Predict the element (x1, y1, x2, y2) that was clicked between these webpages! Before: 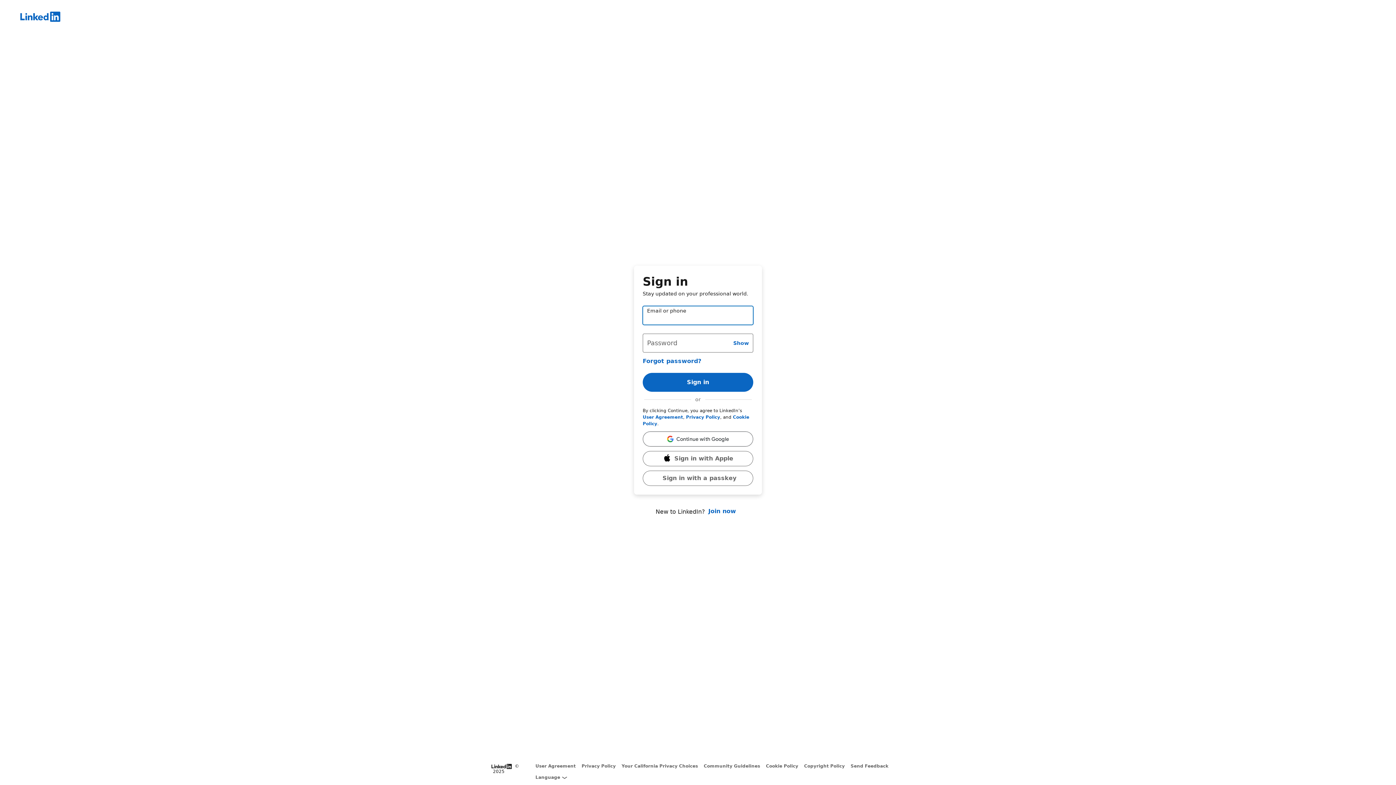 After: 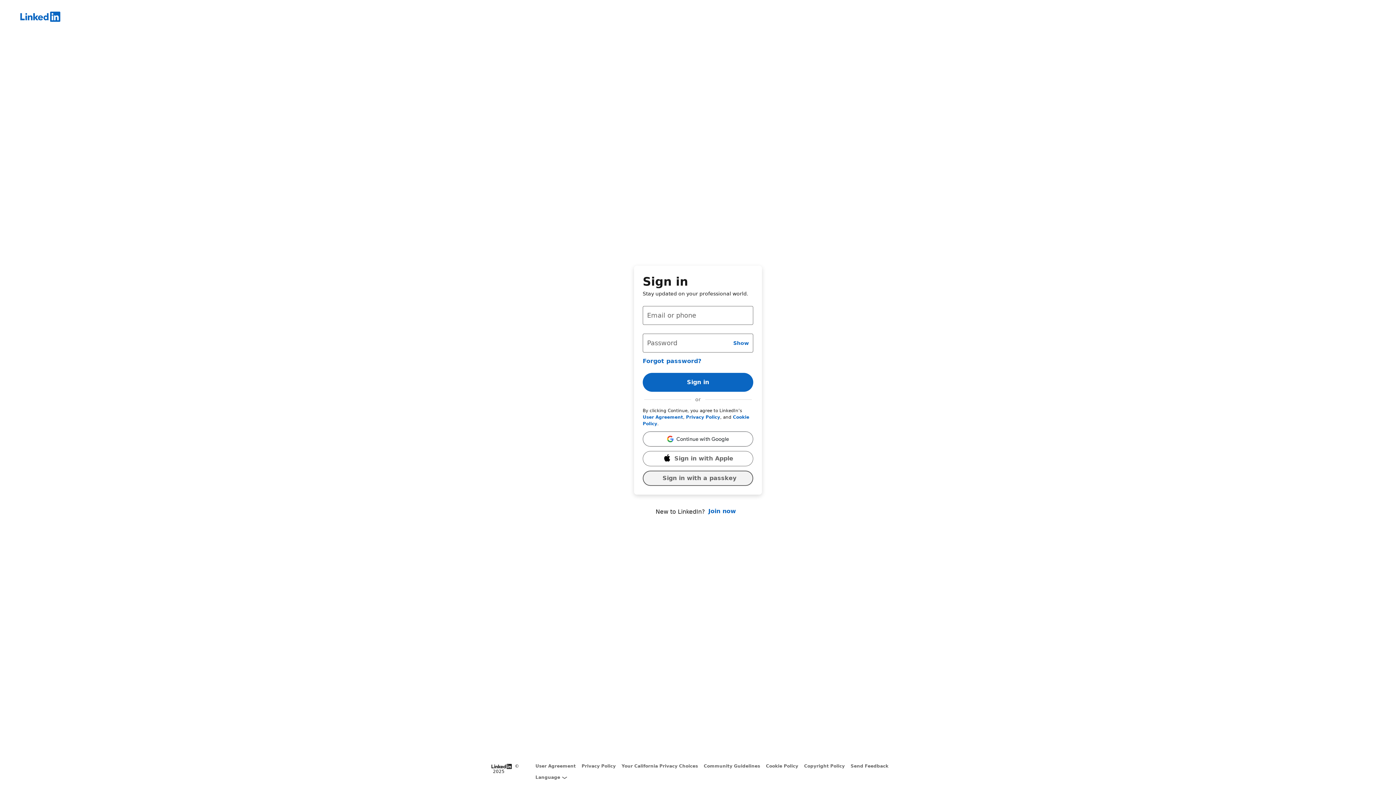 Action: label: Sign in with a passkey bbox: (642, 470, 753, 486)